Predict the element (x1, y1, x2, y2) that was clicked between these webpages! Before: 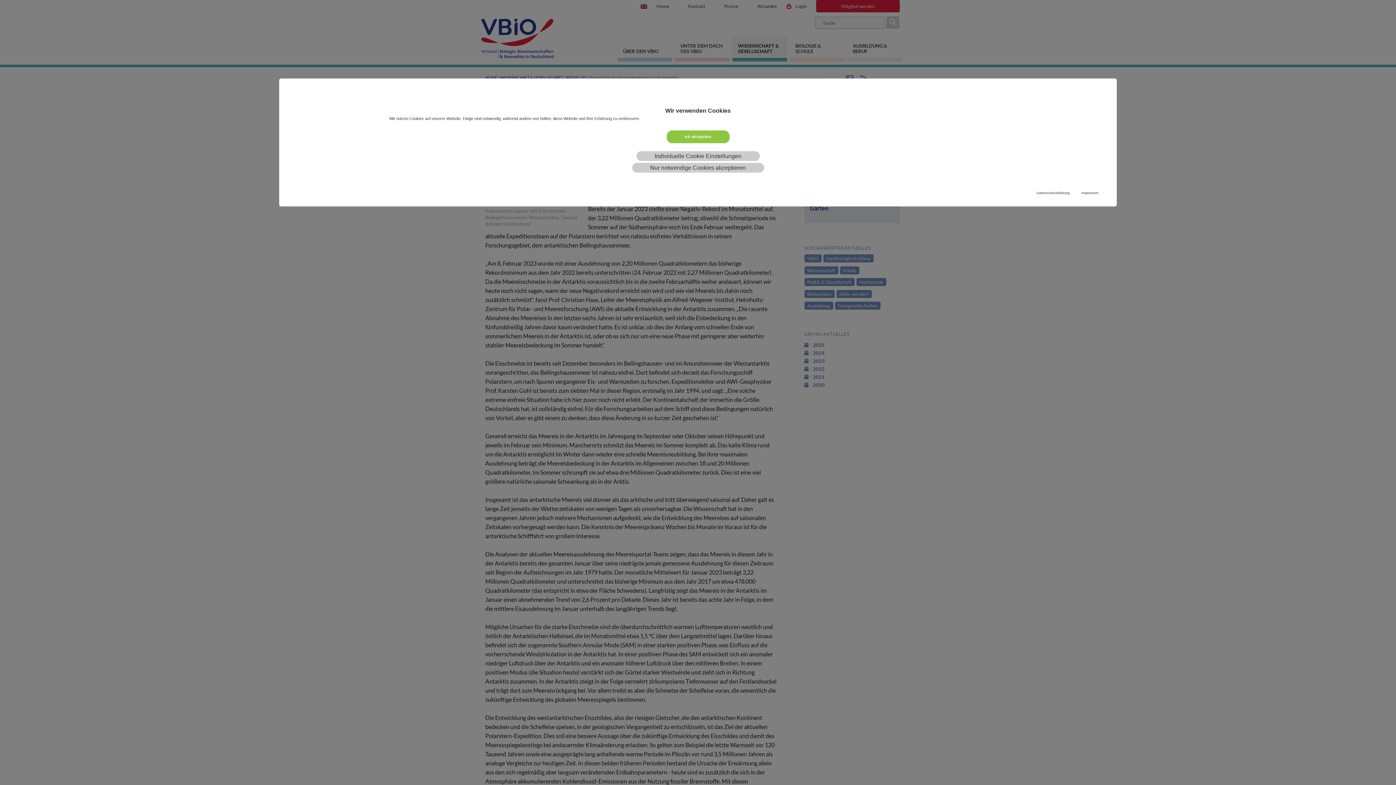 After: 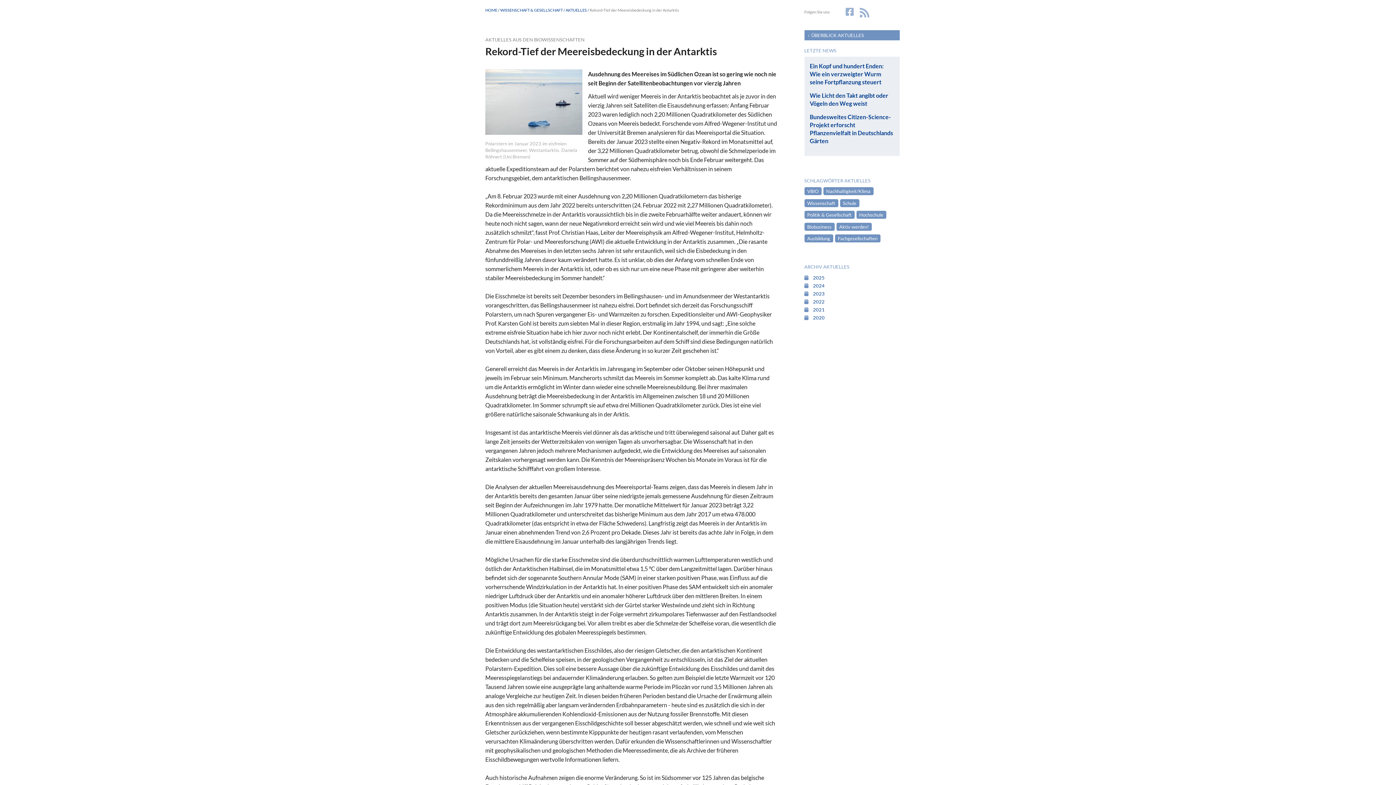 Action: label: Nur notwendige Cookies akzeptieren bbox: (632, 162, 764, 172)